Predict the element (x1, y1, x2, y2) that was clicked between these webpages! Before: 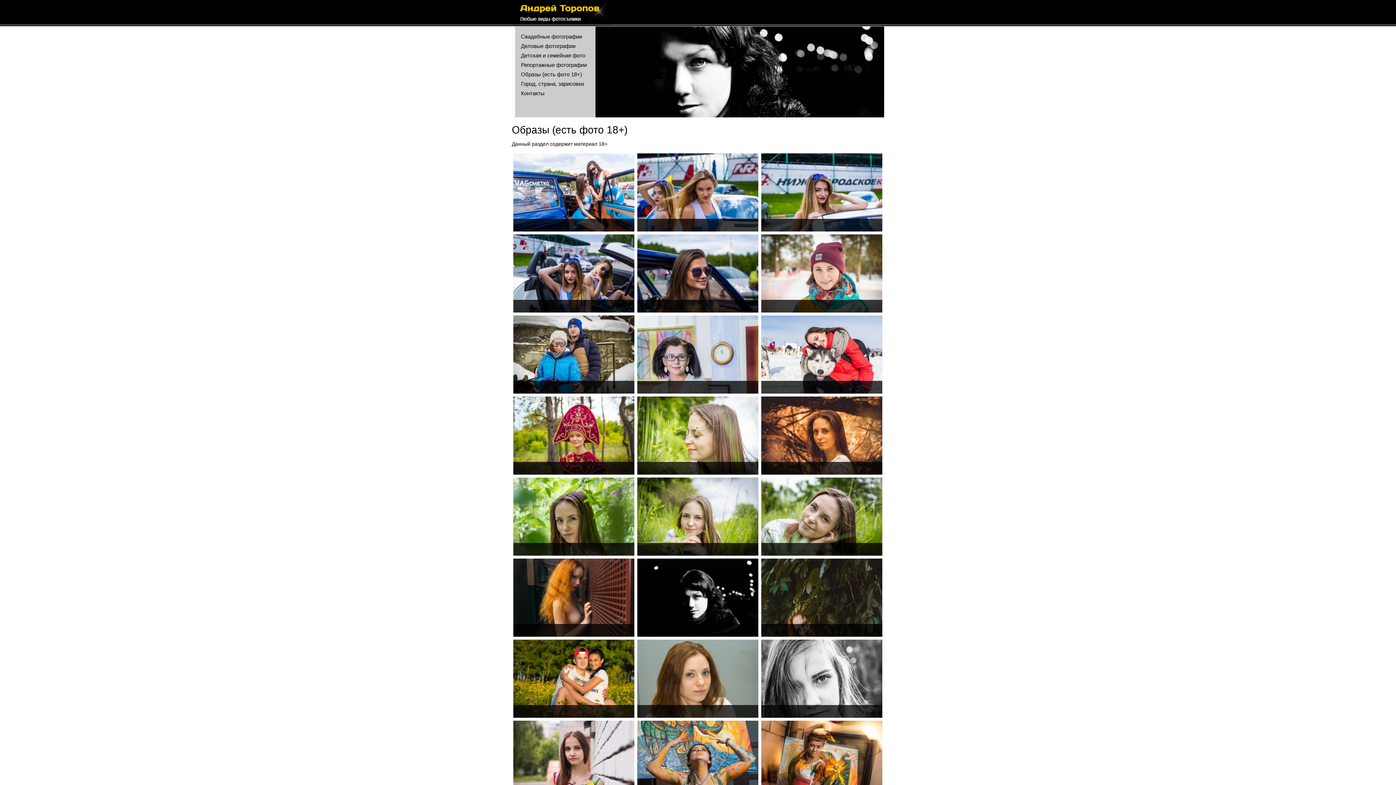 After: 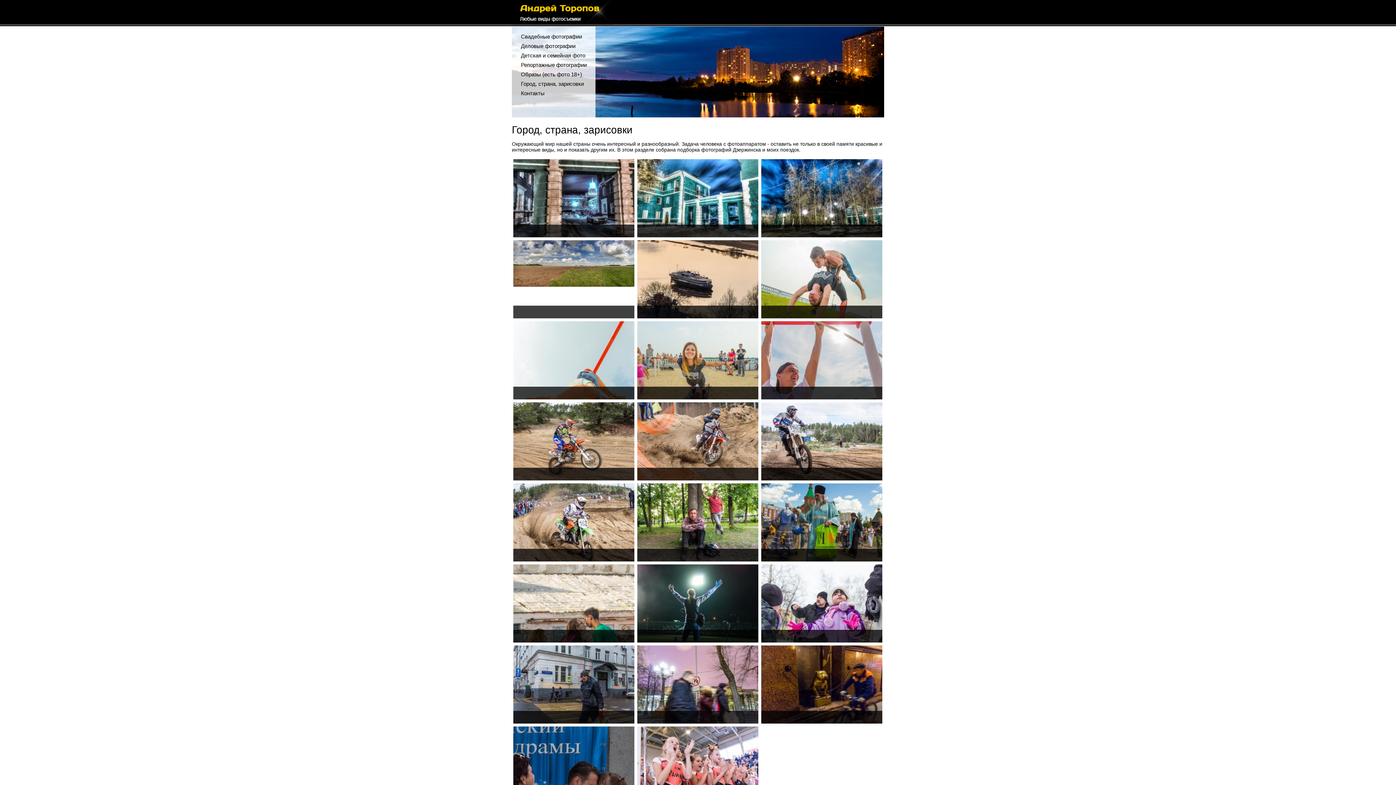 Action: bbox: (521, 80, 584, 86) label: Город, страна, зарисовки